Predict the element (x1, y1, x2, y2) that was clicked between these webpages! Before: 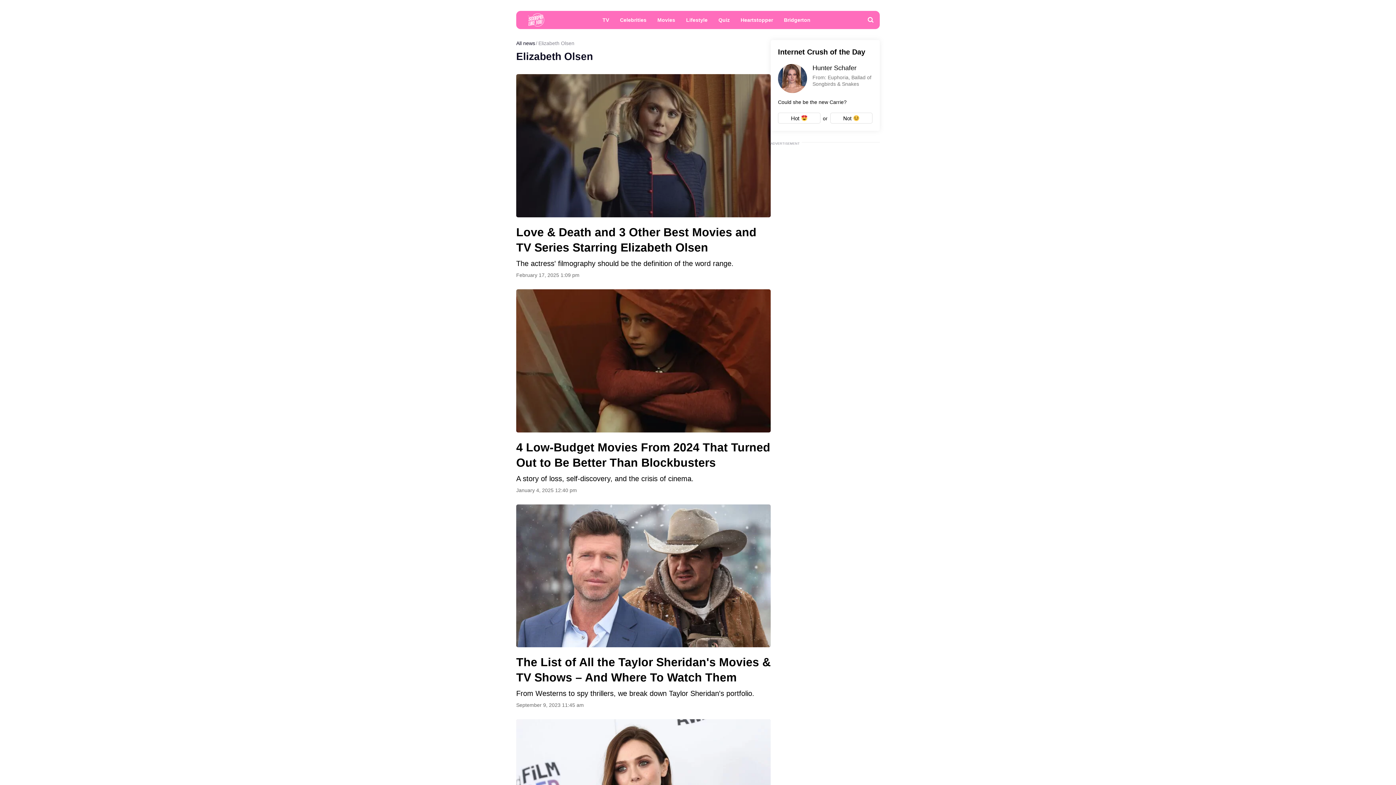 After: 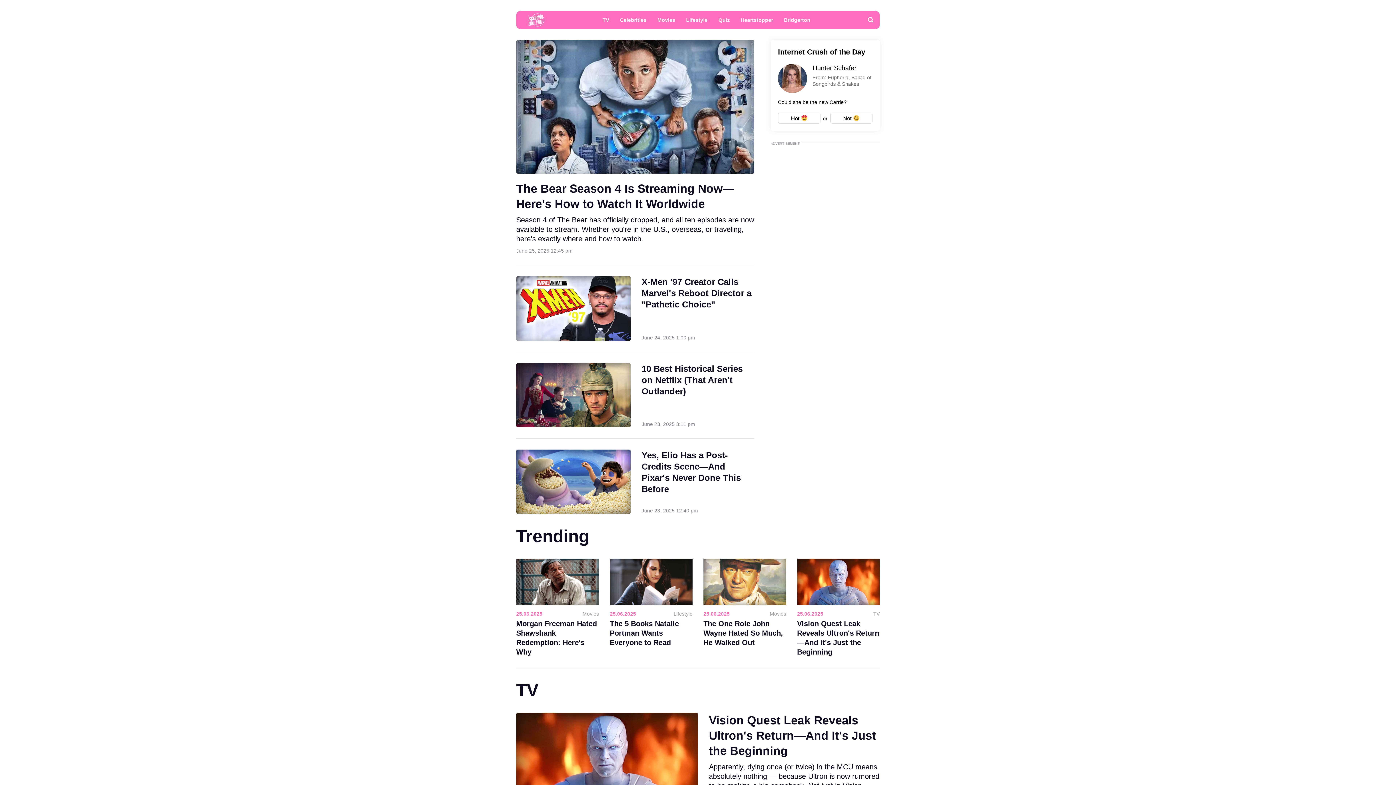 Action: bbox: (527, 10, 544, 29)